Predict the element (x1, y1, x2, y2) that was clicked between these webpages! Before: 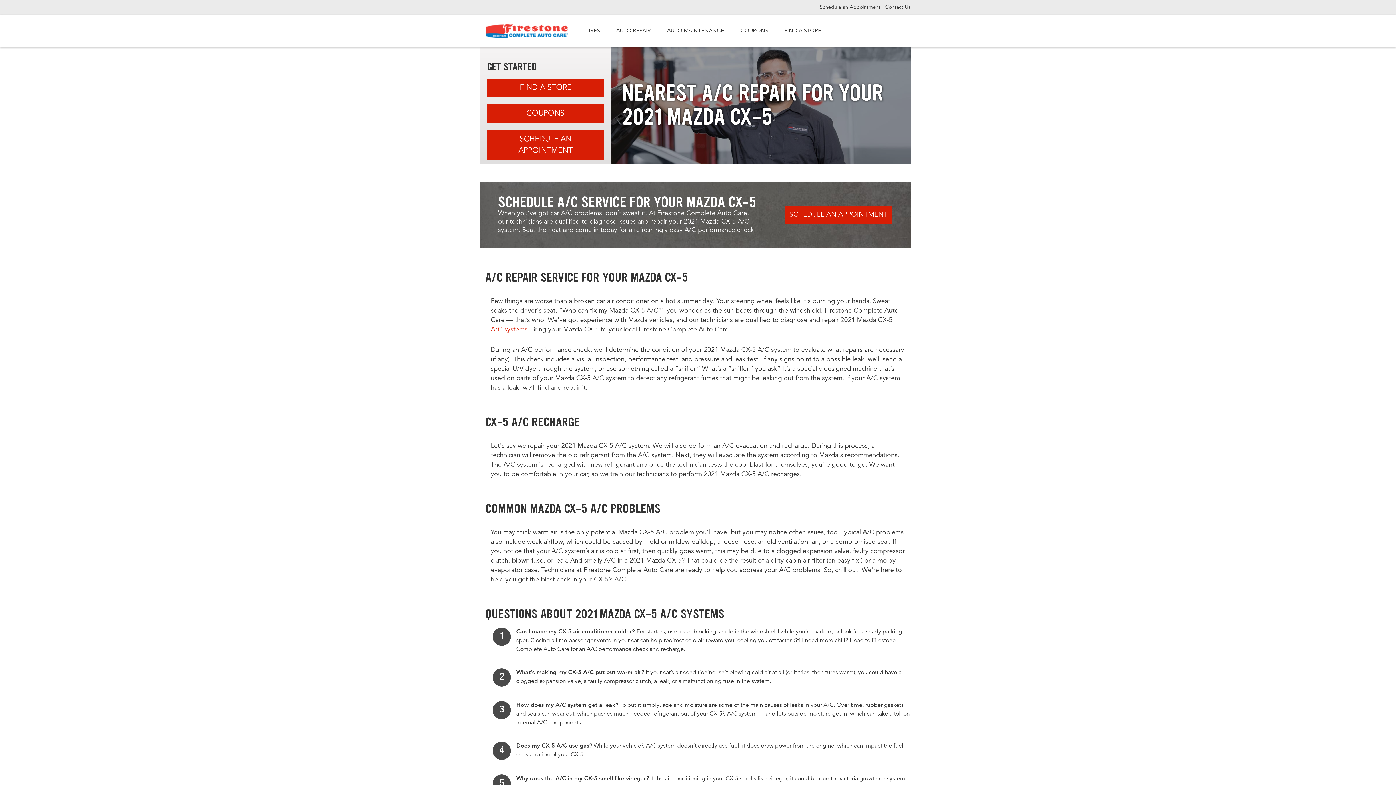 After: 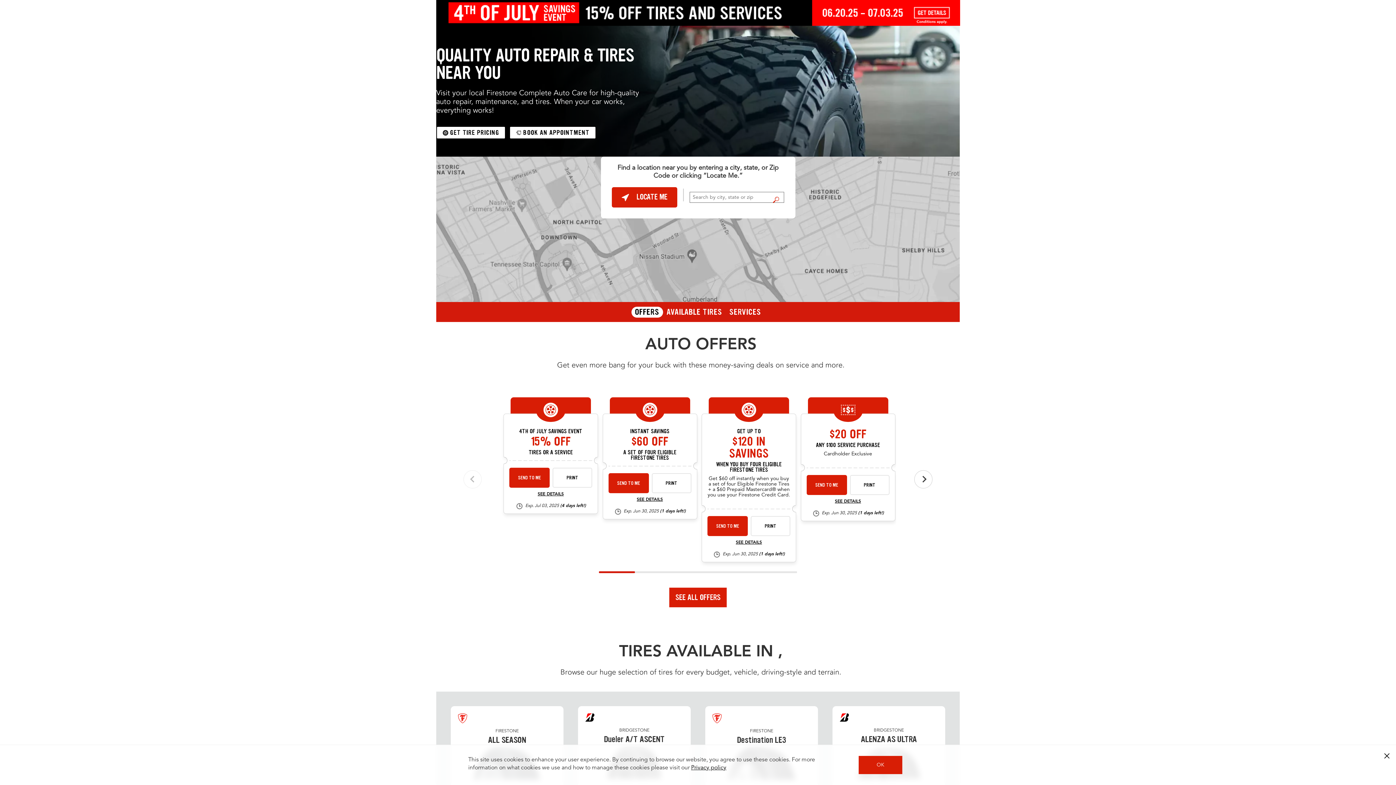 Action: label: FIND A STORE bbox: (487, 78, 604, 97)